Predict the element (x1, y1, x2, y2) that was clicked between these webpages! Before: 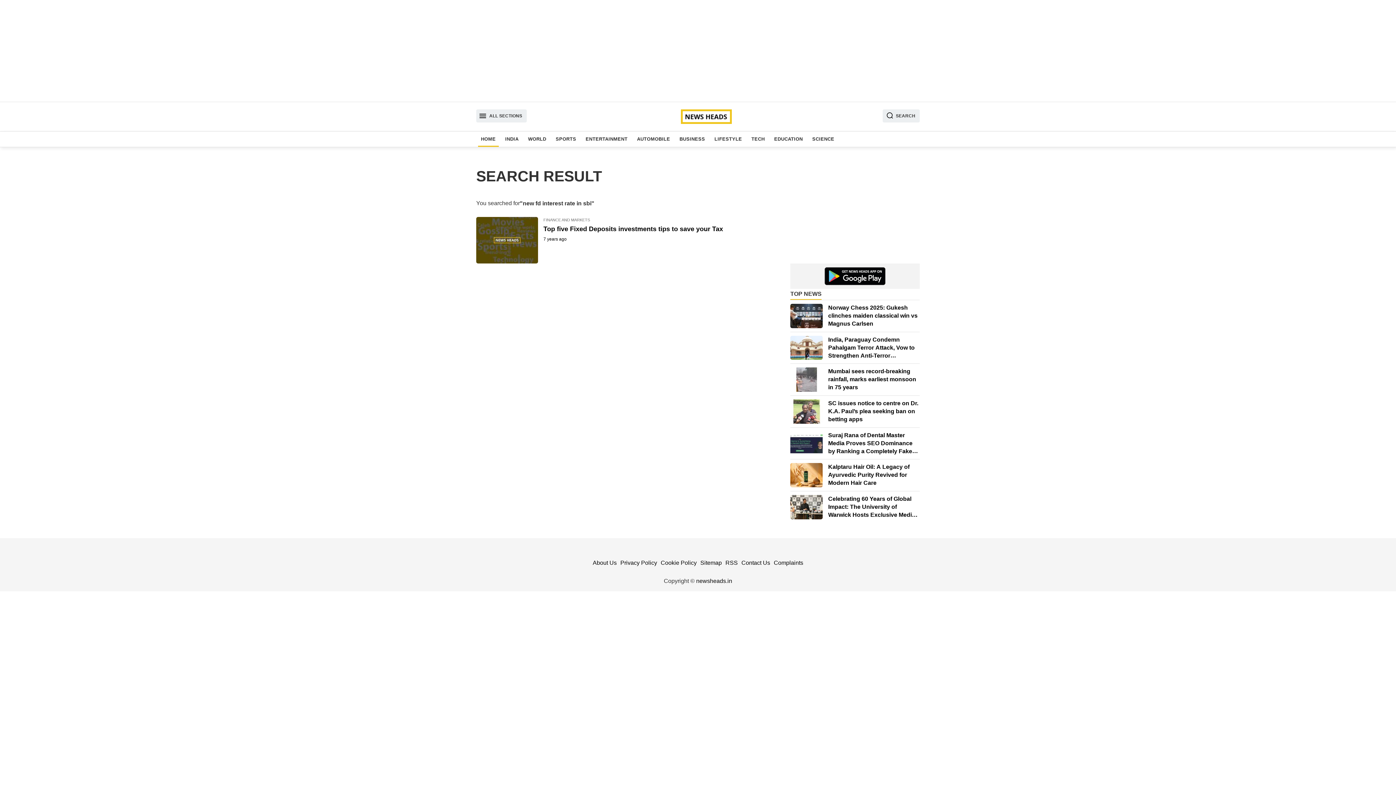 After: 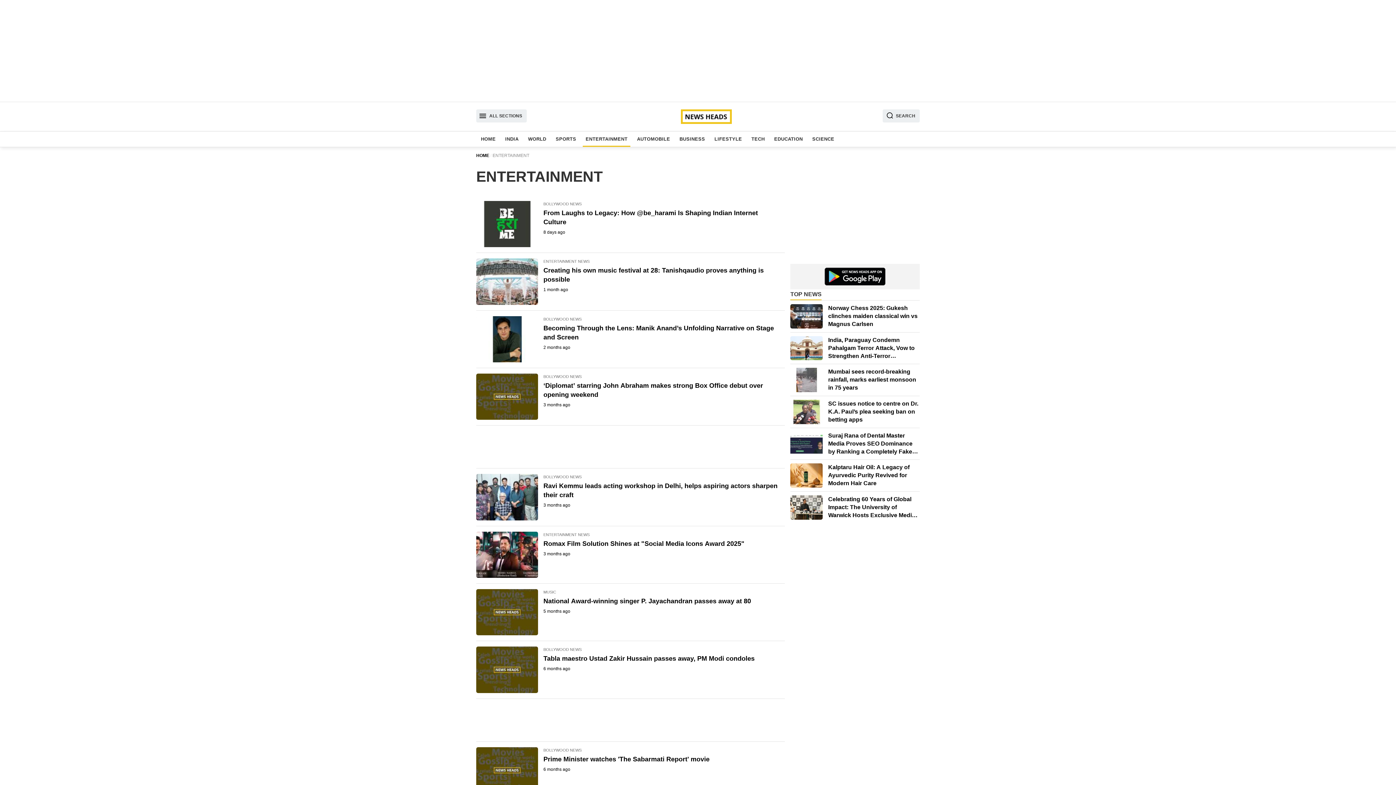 Action: label: ENTERTAINMENT bbox: (582, 131, 630, 146)